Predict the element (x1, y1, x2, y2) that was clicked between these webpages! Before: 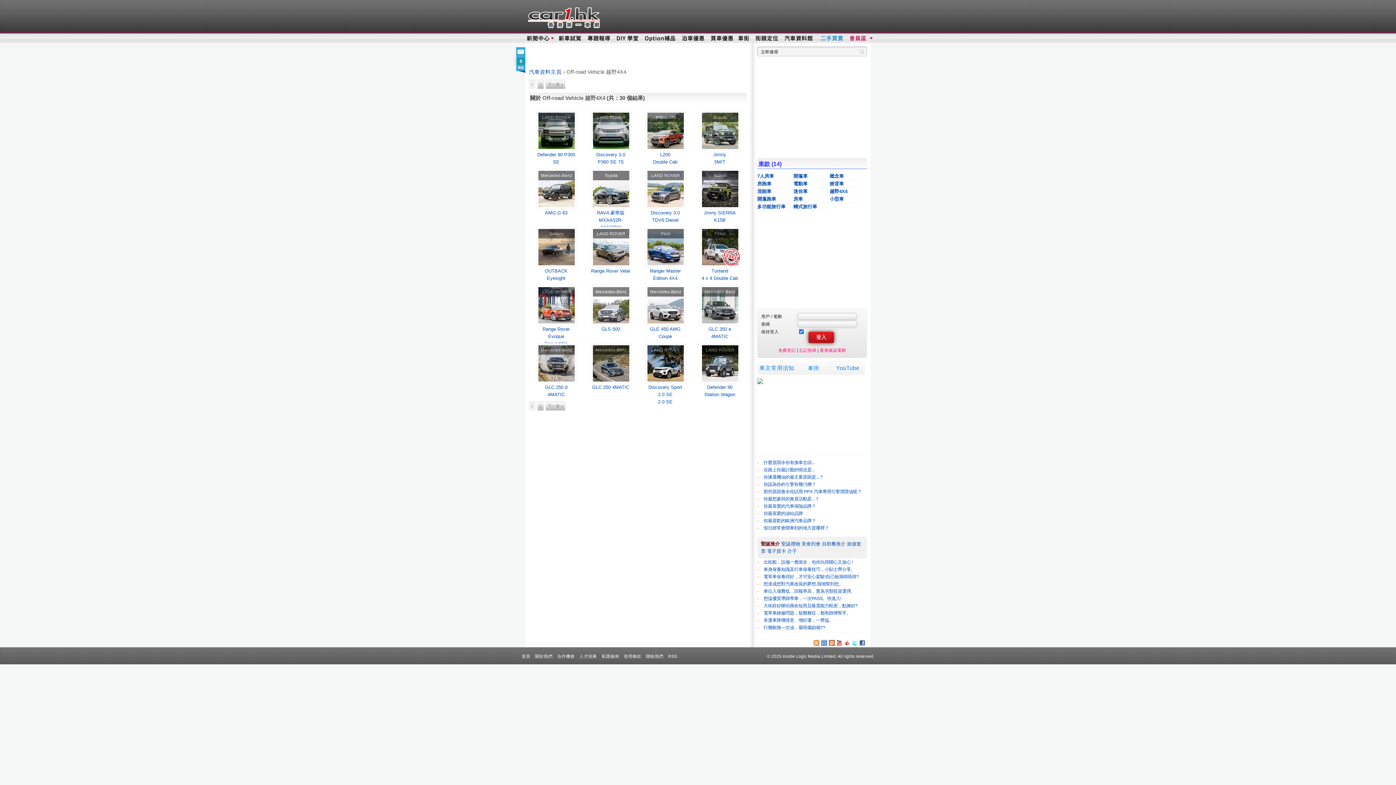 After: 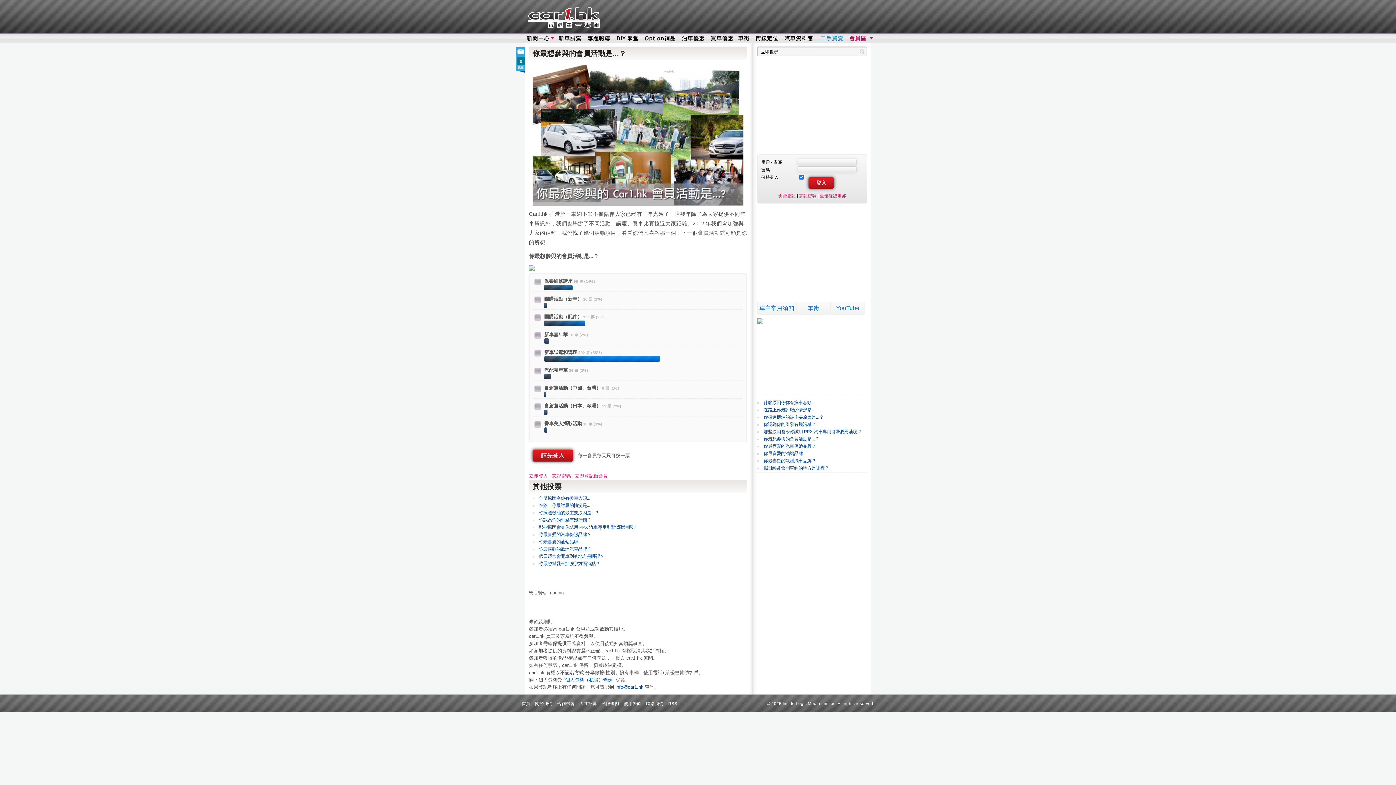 Action: label: 你最想參與的會員活動是...？ bbox: (763, 496, 819, 501)